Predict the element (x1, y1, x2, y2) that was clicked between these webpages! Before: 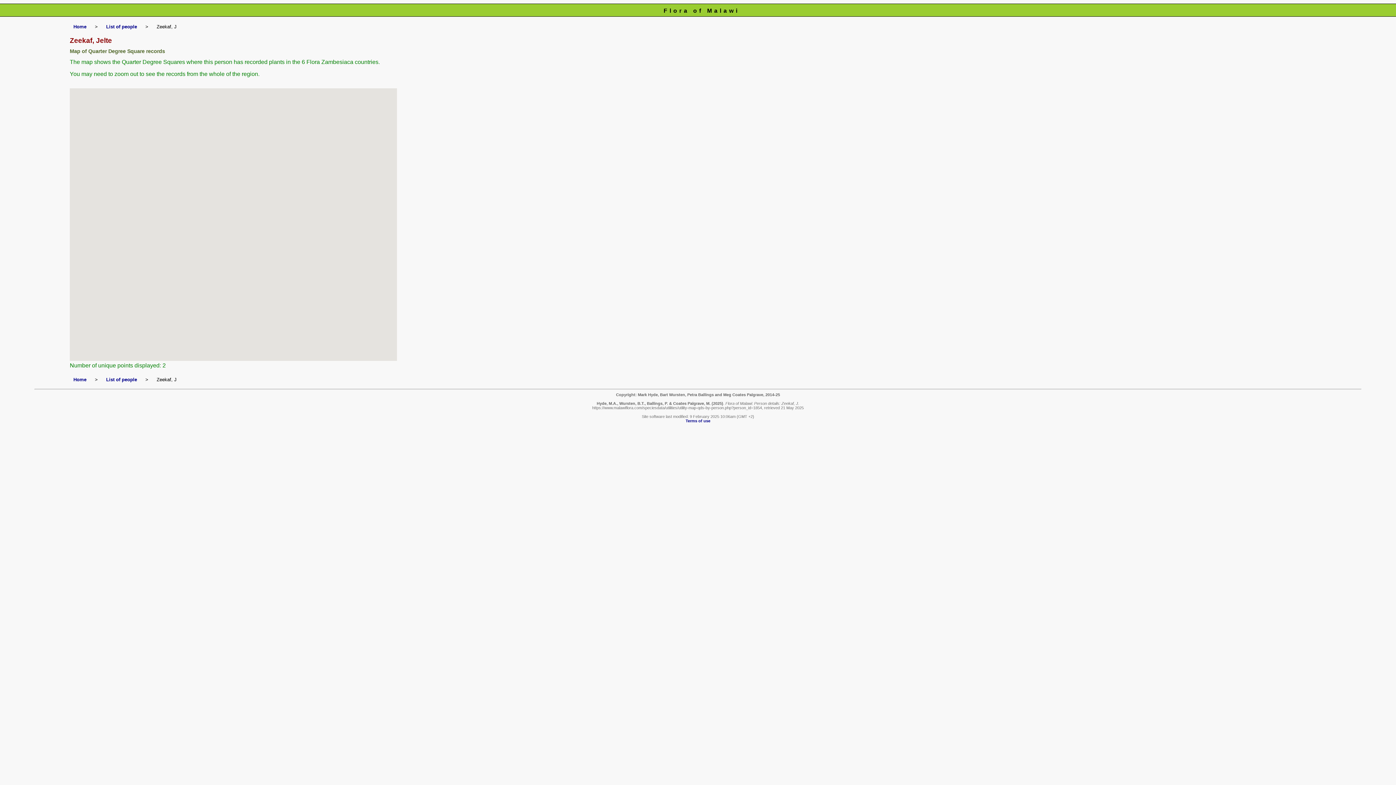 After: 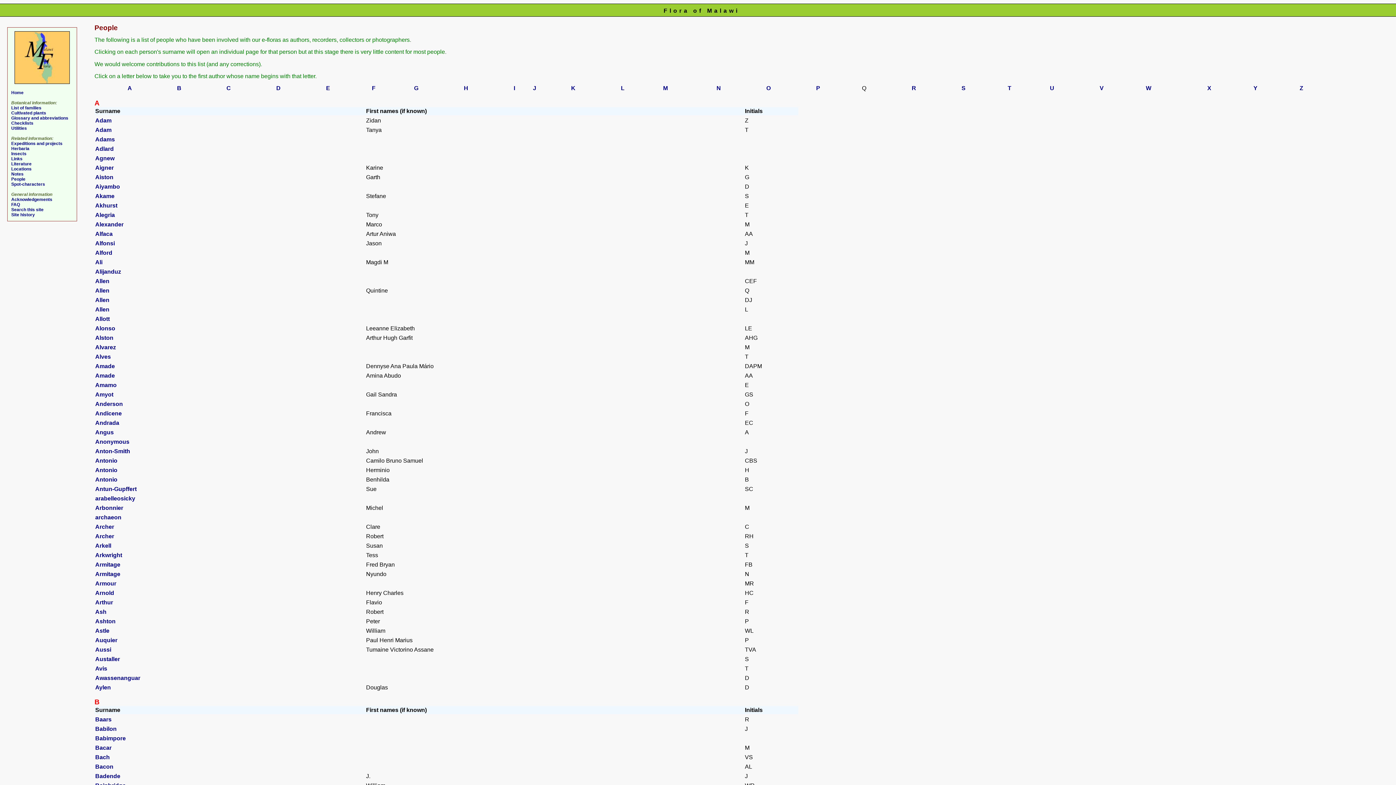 Action: label: List of people bbox: (106, 24, 137, 29)